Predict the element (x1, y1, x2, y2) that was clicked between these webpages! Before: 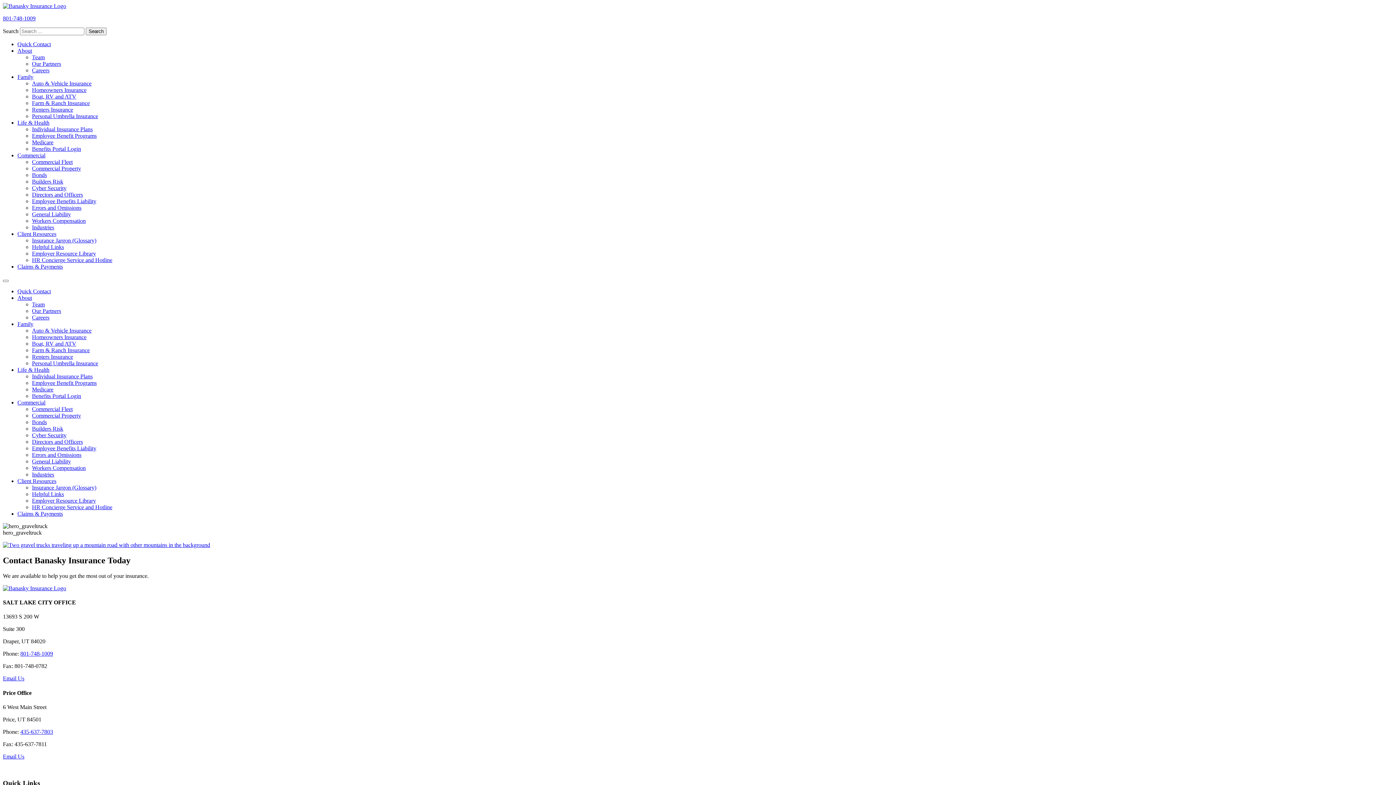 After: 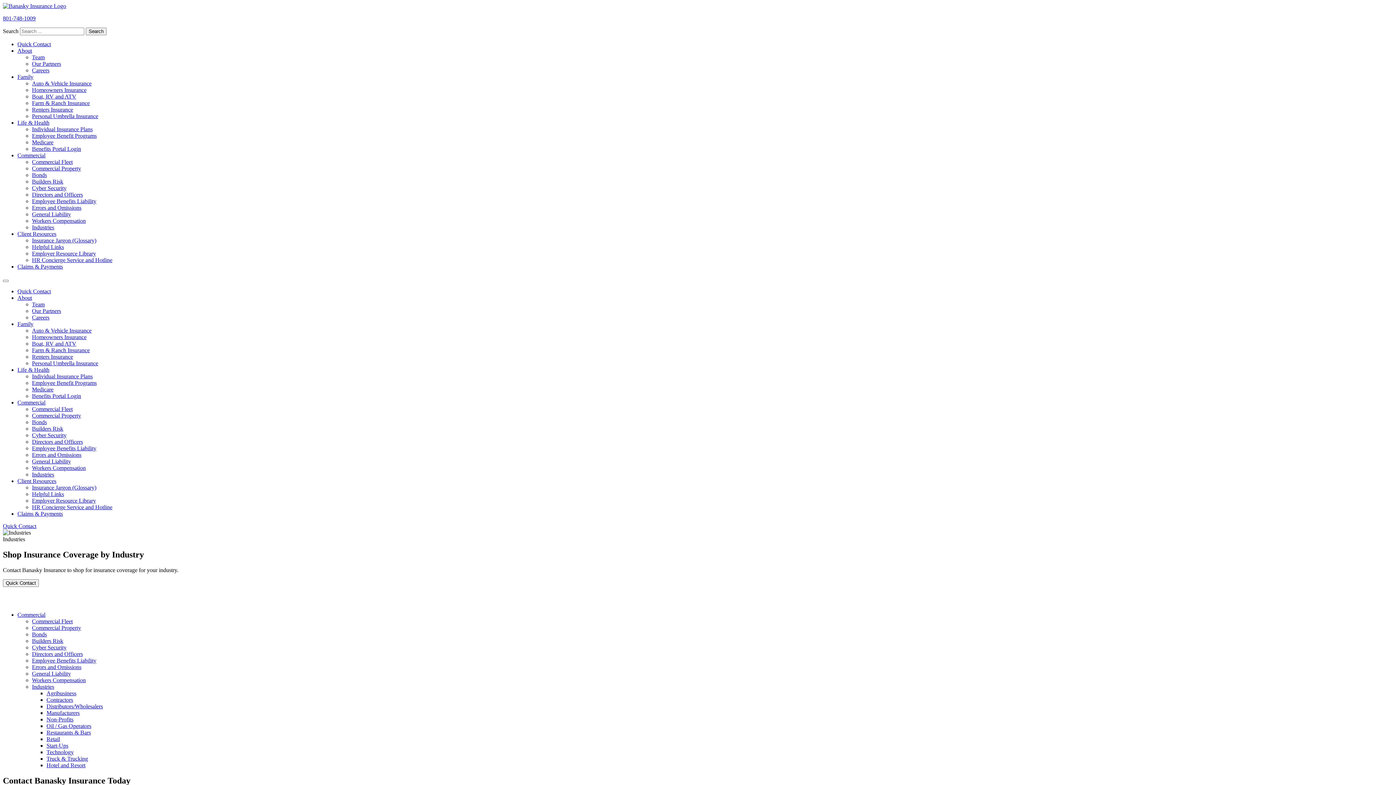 Action: label: Industries bbox: (32, 224, 54, 230)